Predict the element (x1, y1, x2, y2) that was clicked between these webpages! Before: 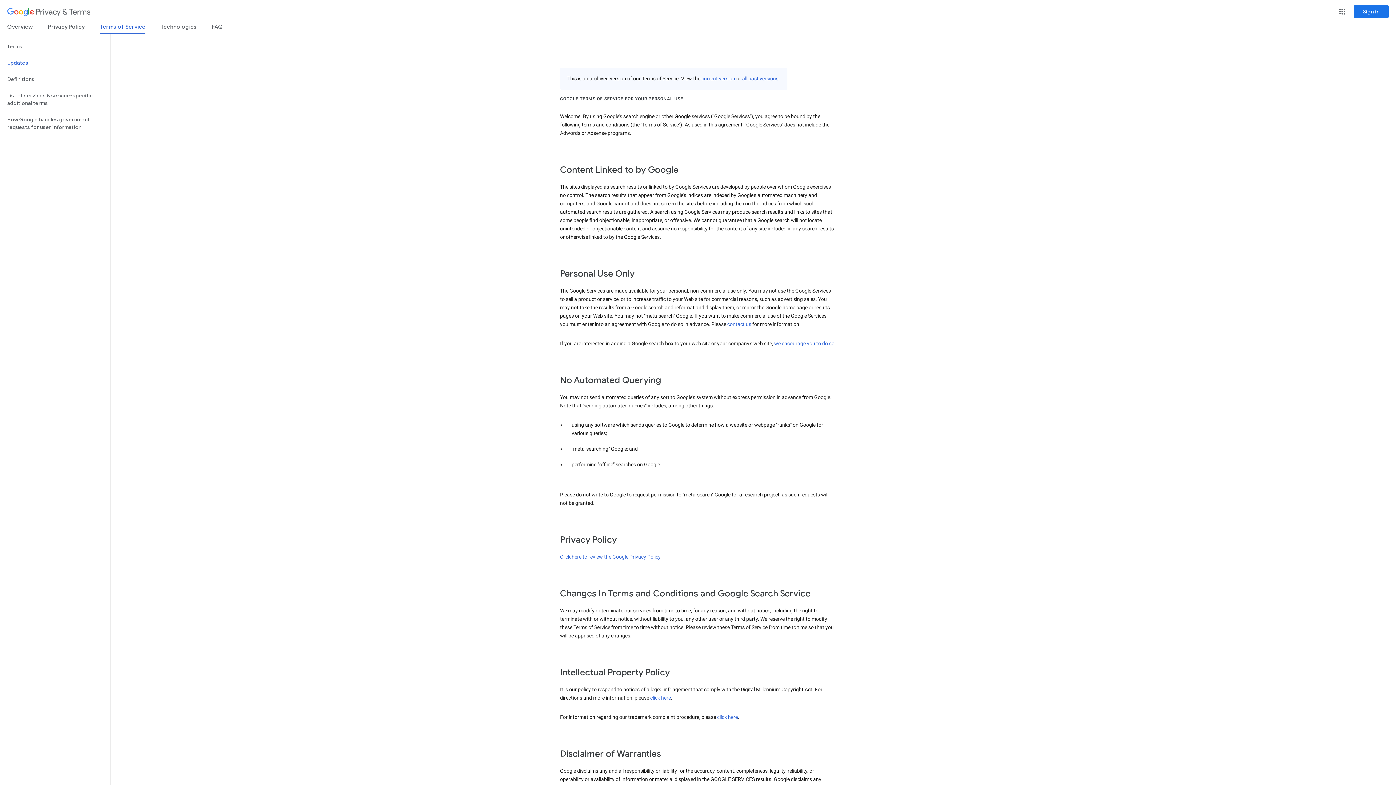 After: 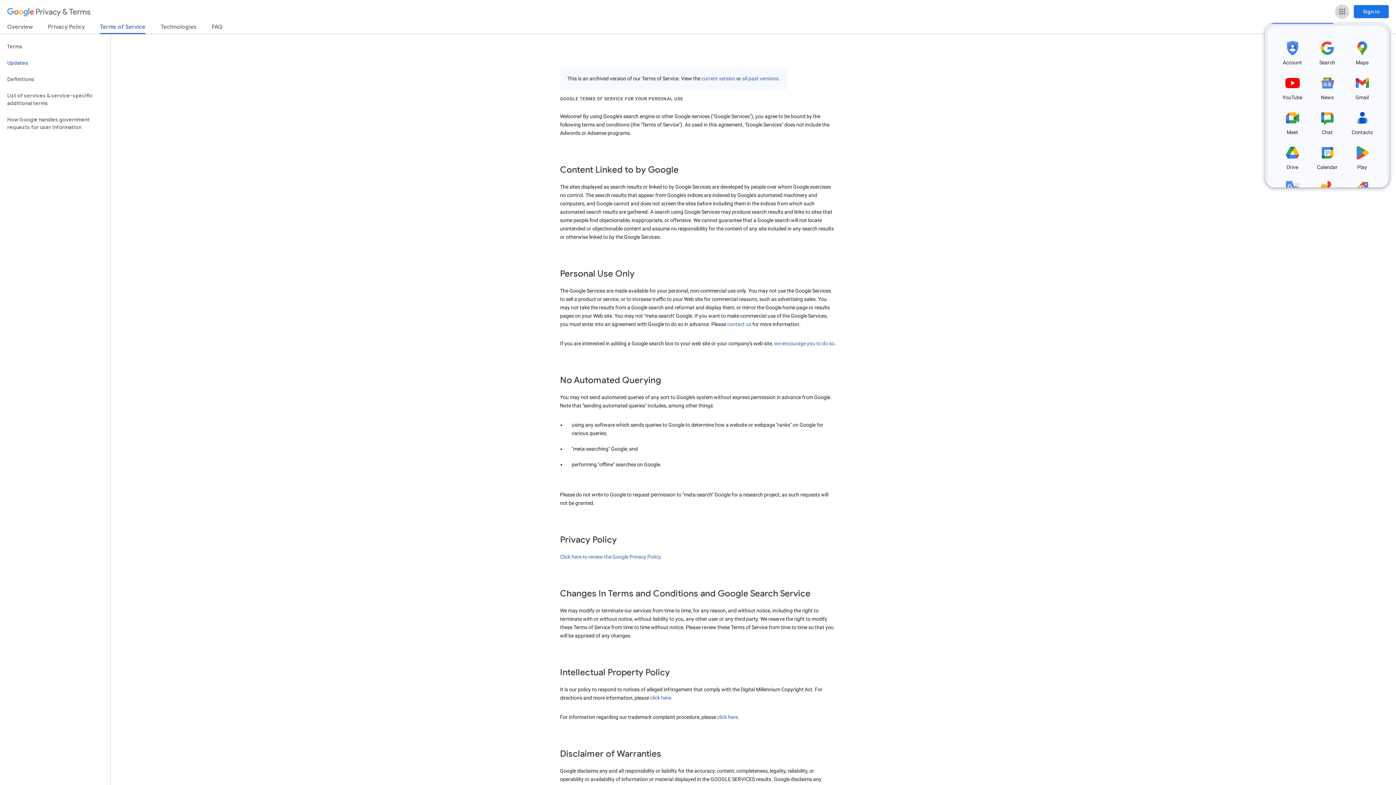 Action: bbox: (1335, 4, 1349, 18) label: Google apps